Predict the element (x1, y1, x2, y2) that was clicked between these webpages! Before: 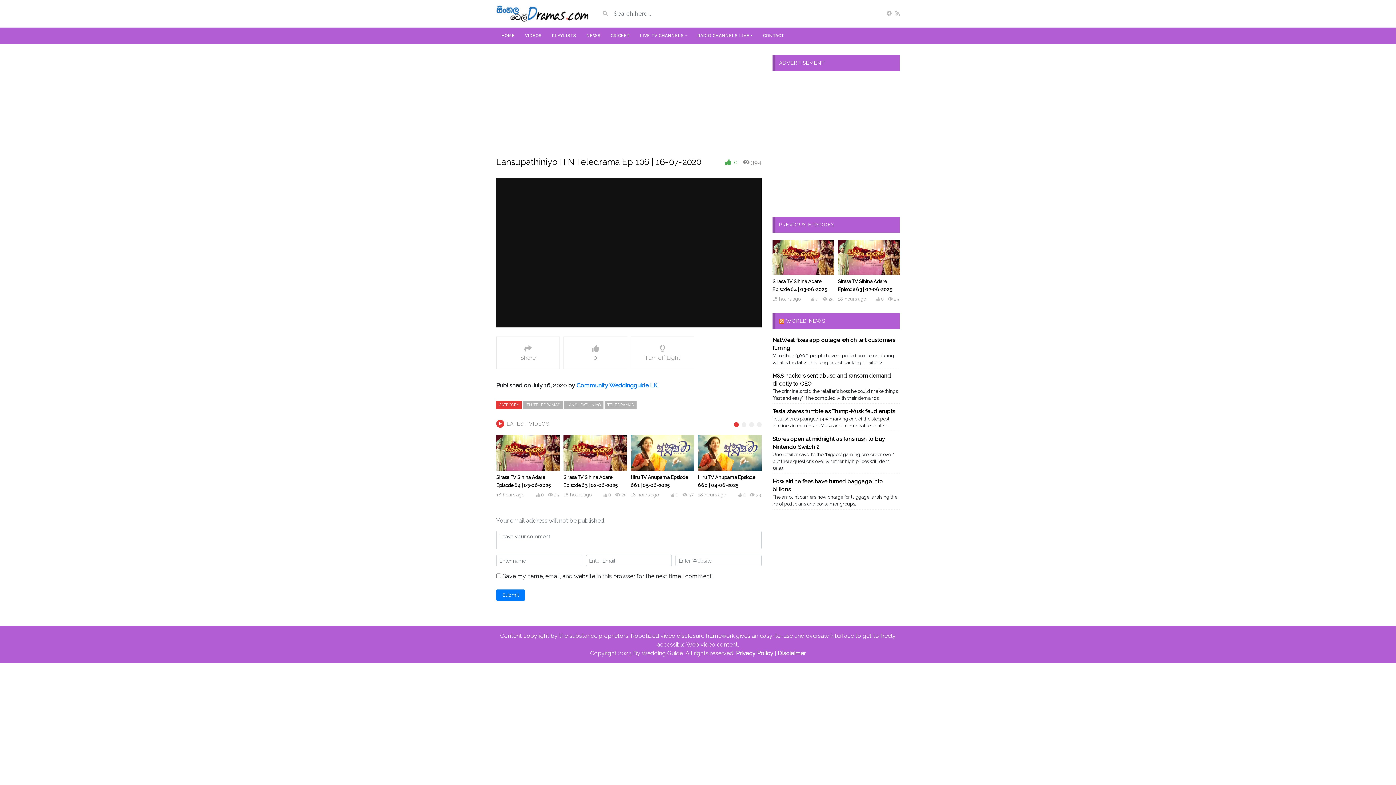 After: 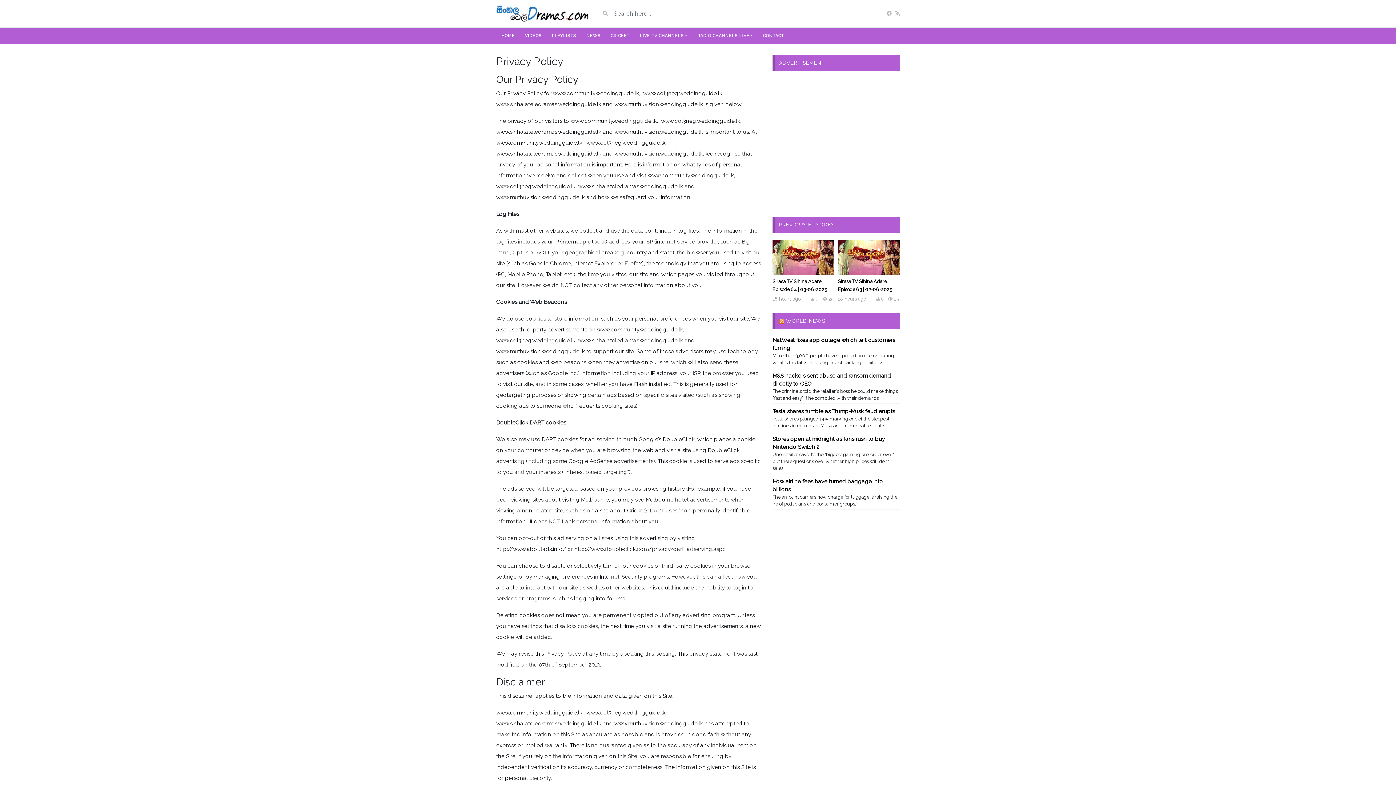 Action: label: Privacy Policy bbox: (736, 650, 773, 657)